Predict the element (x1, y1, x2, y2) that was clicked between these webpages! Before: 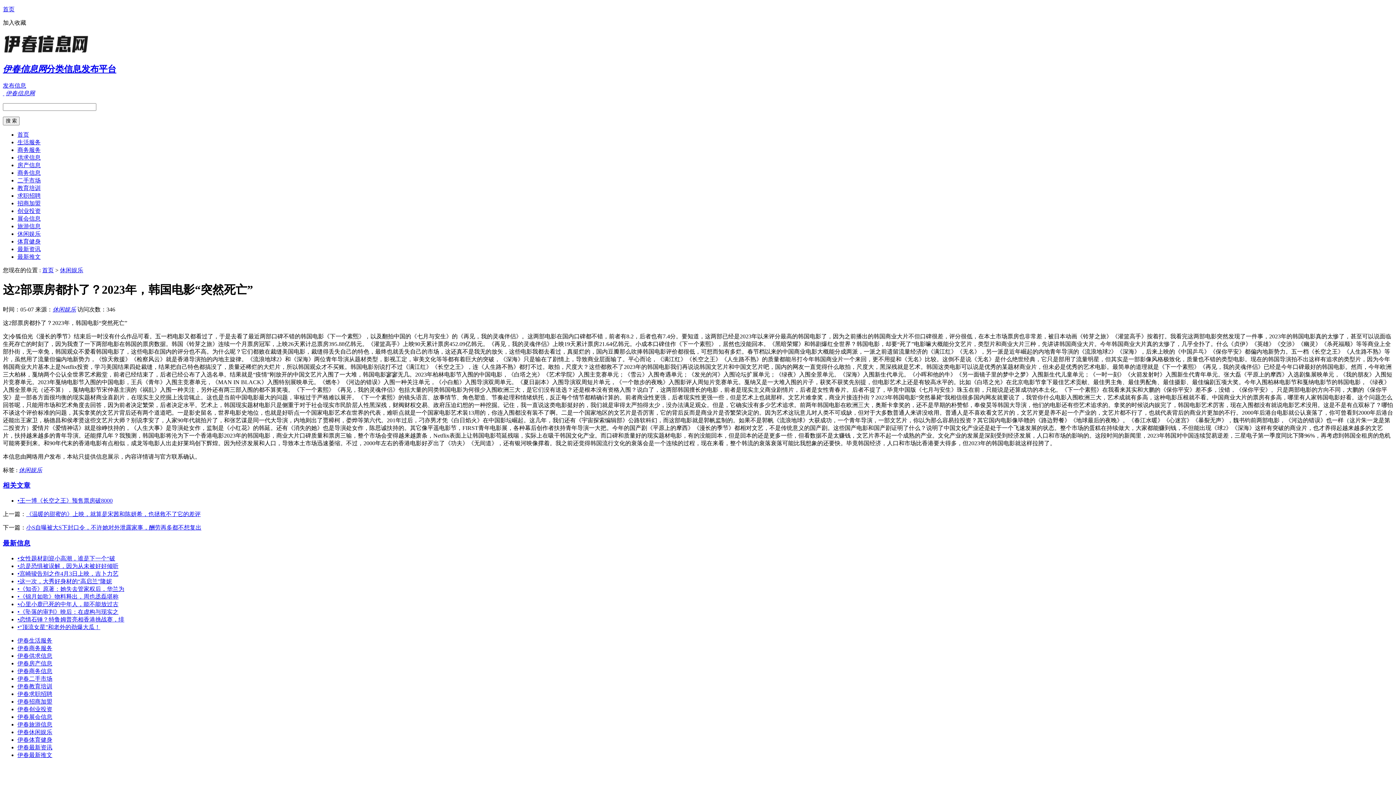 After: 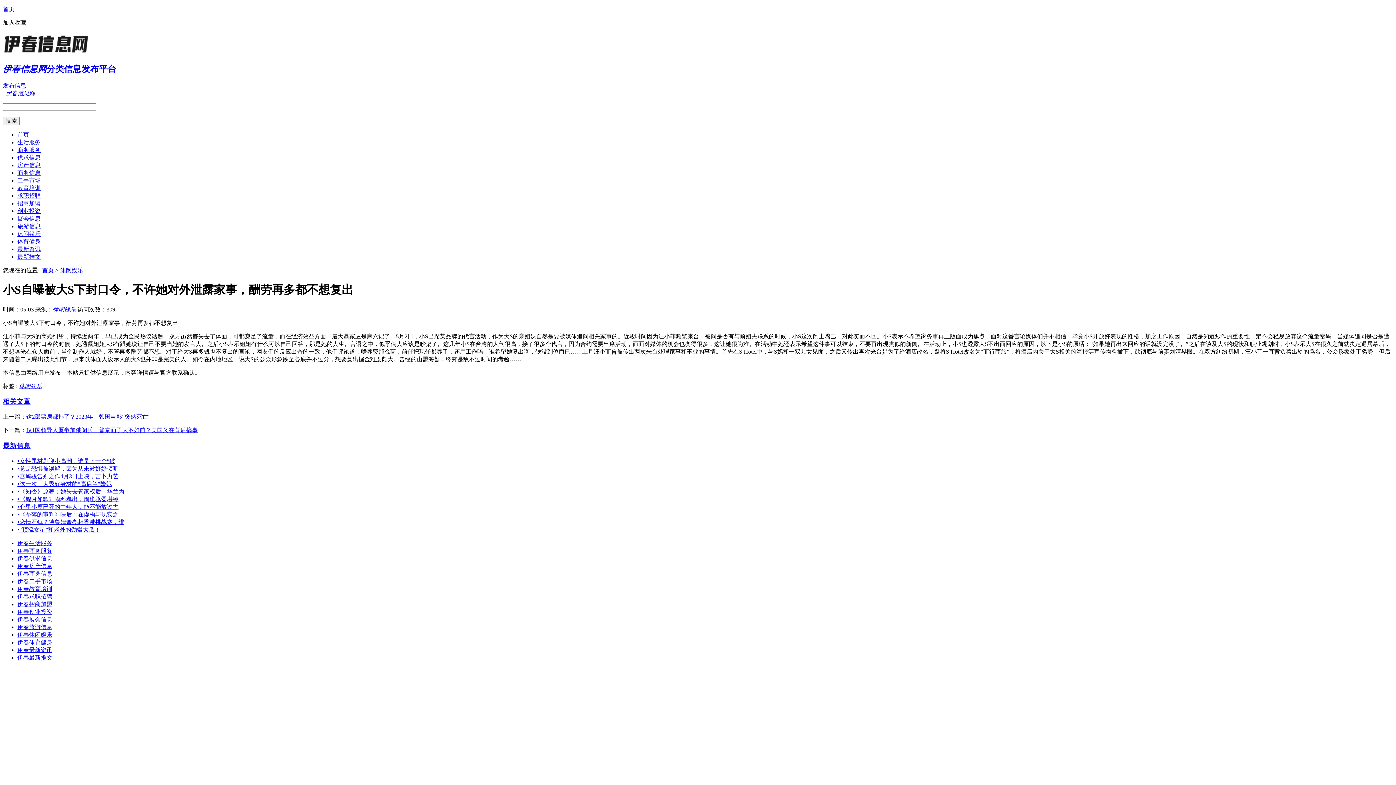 Action: label: 小S自曝被大S下封口令，不许她对外泄露家事，酬劳再多都不想复出 bbox: (26, 524, 201, 530)